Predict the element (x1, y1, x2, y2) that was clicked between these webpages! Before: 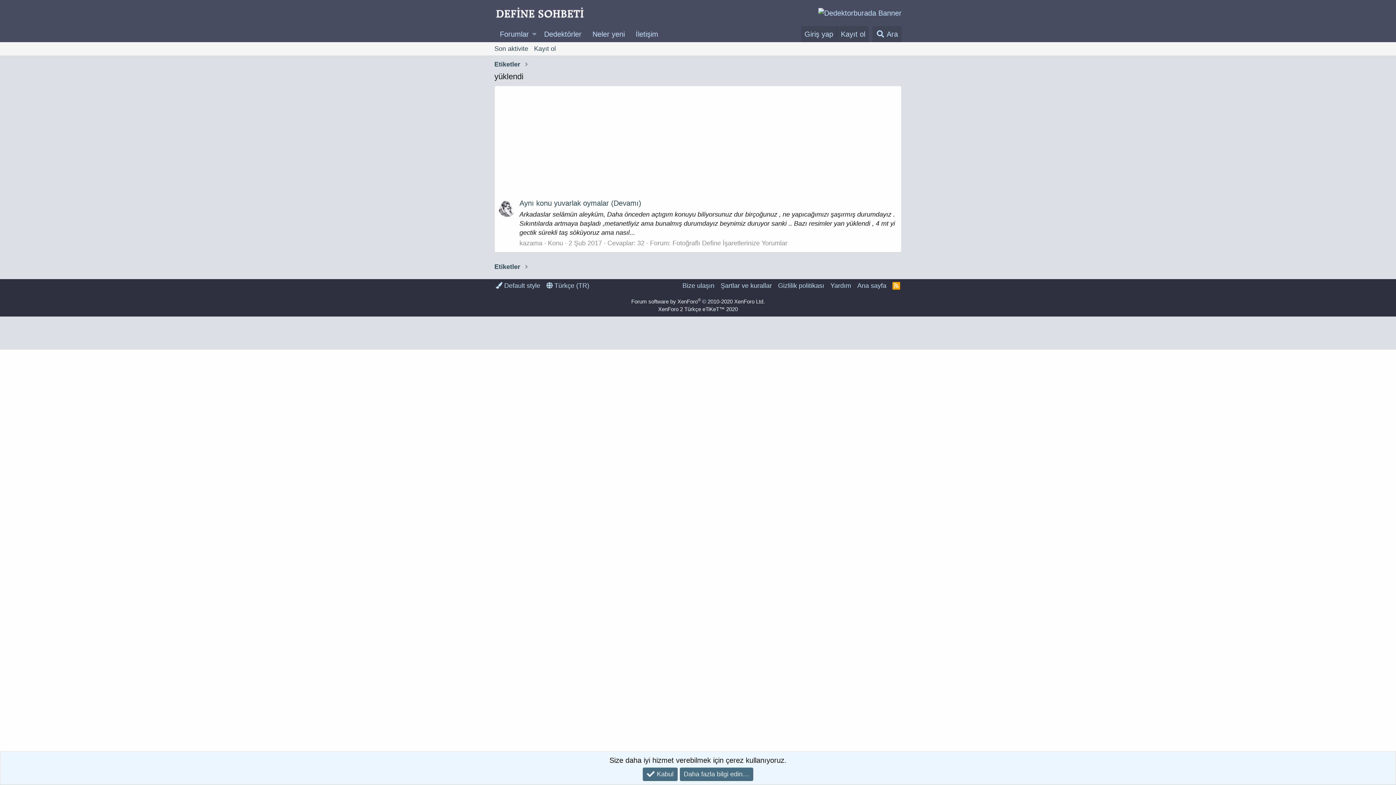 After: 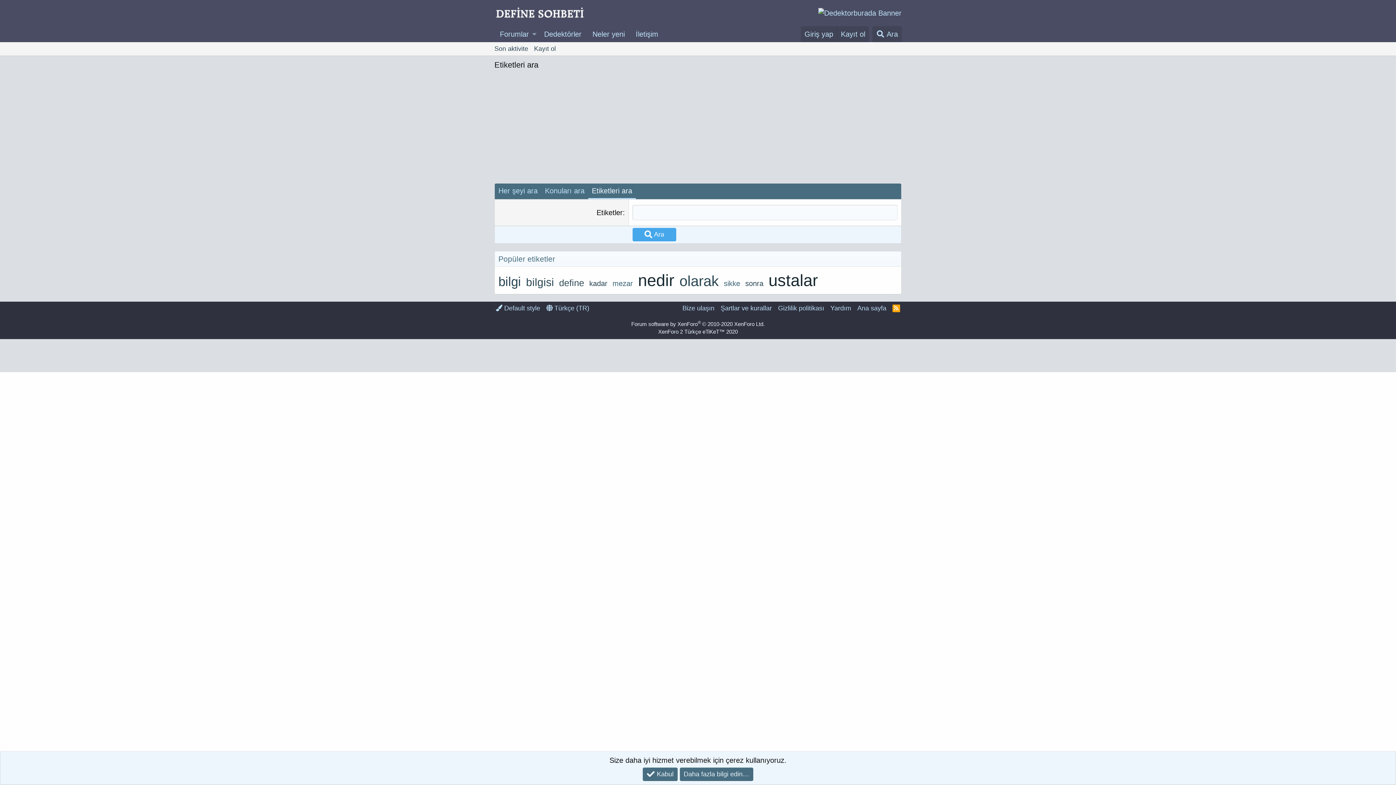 Action: label: Etiketler bbox: (494, 262, 520, 272)